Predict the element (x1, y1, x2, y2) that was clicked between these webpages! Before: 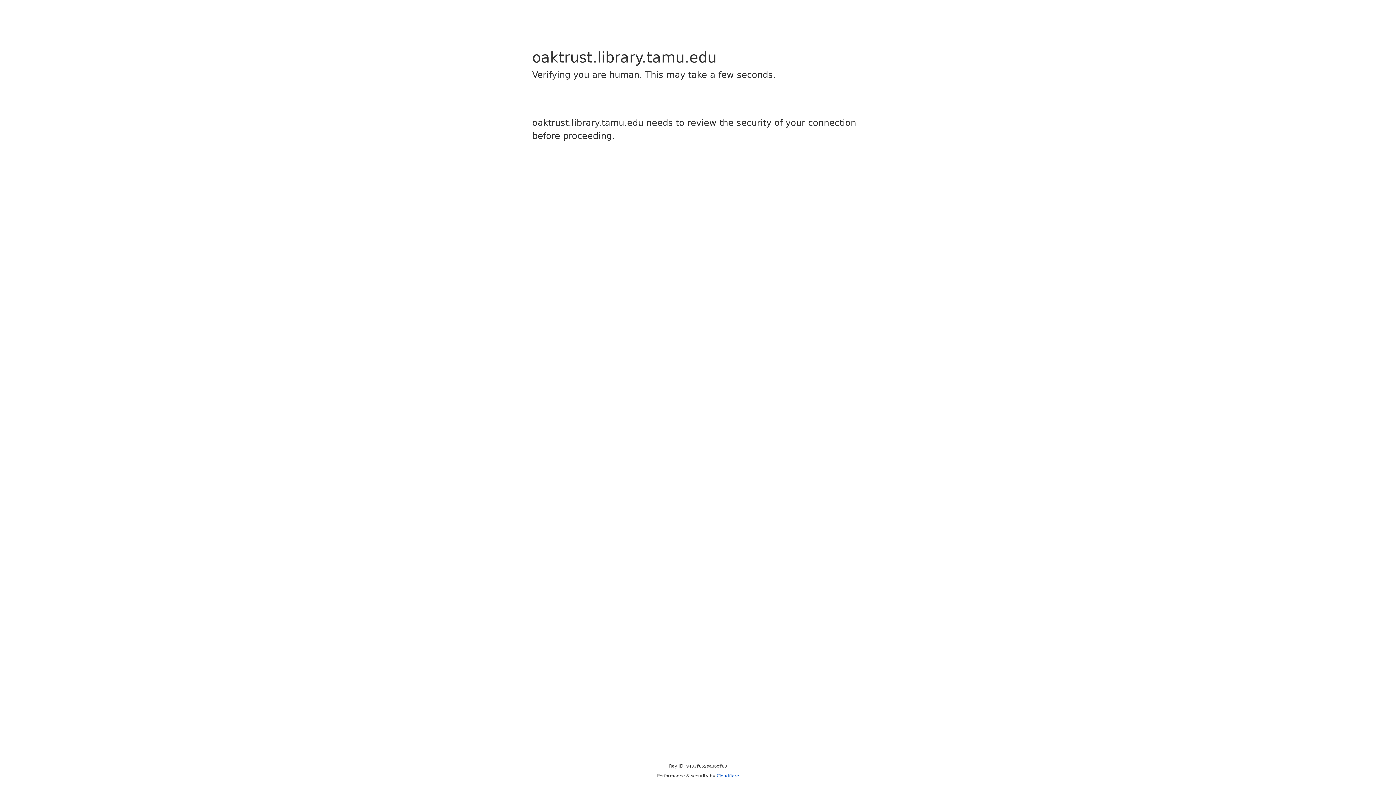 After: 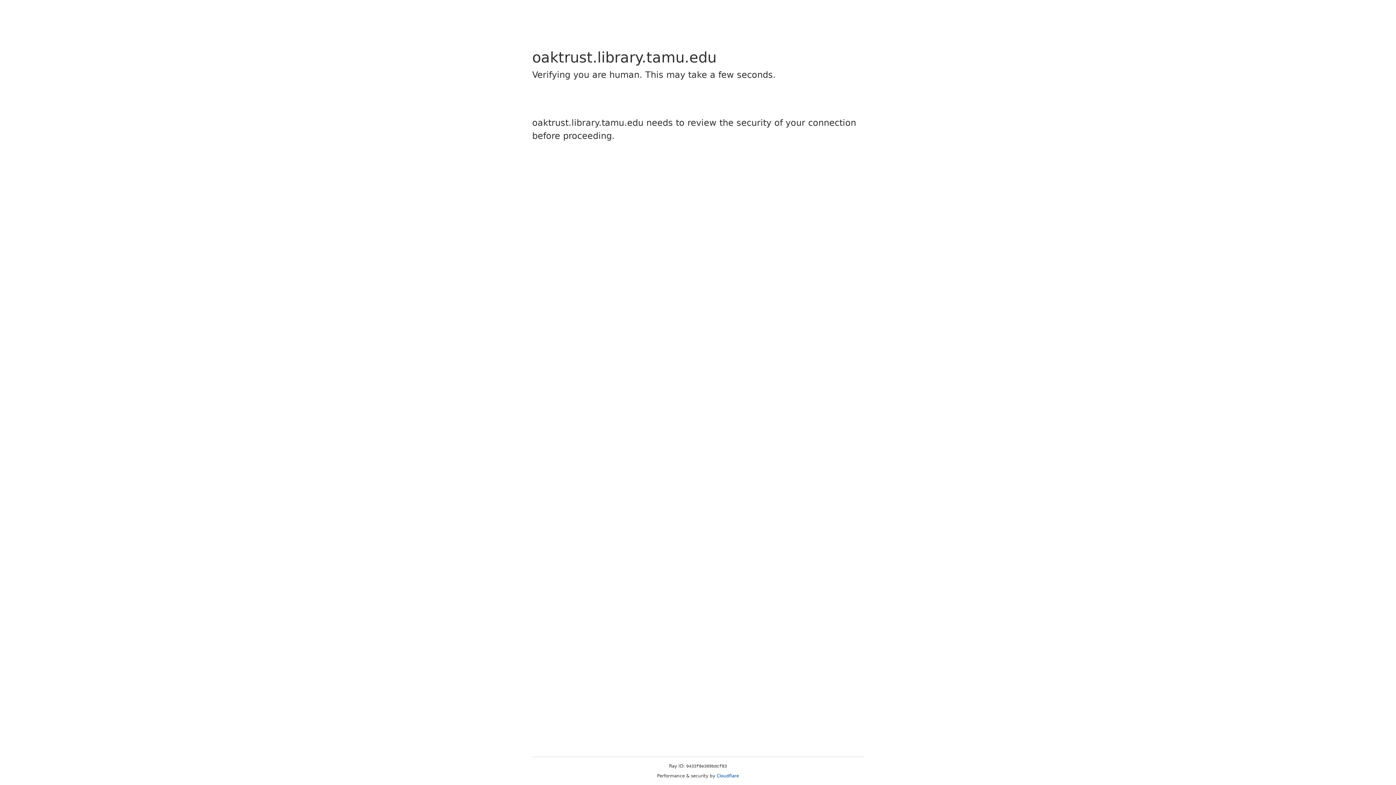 Action: bbox: (716, 773, 739, 778) label: Cloudflare